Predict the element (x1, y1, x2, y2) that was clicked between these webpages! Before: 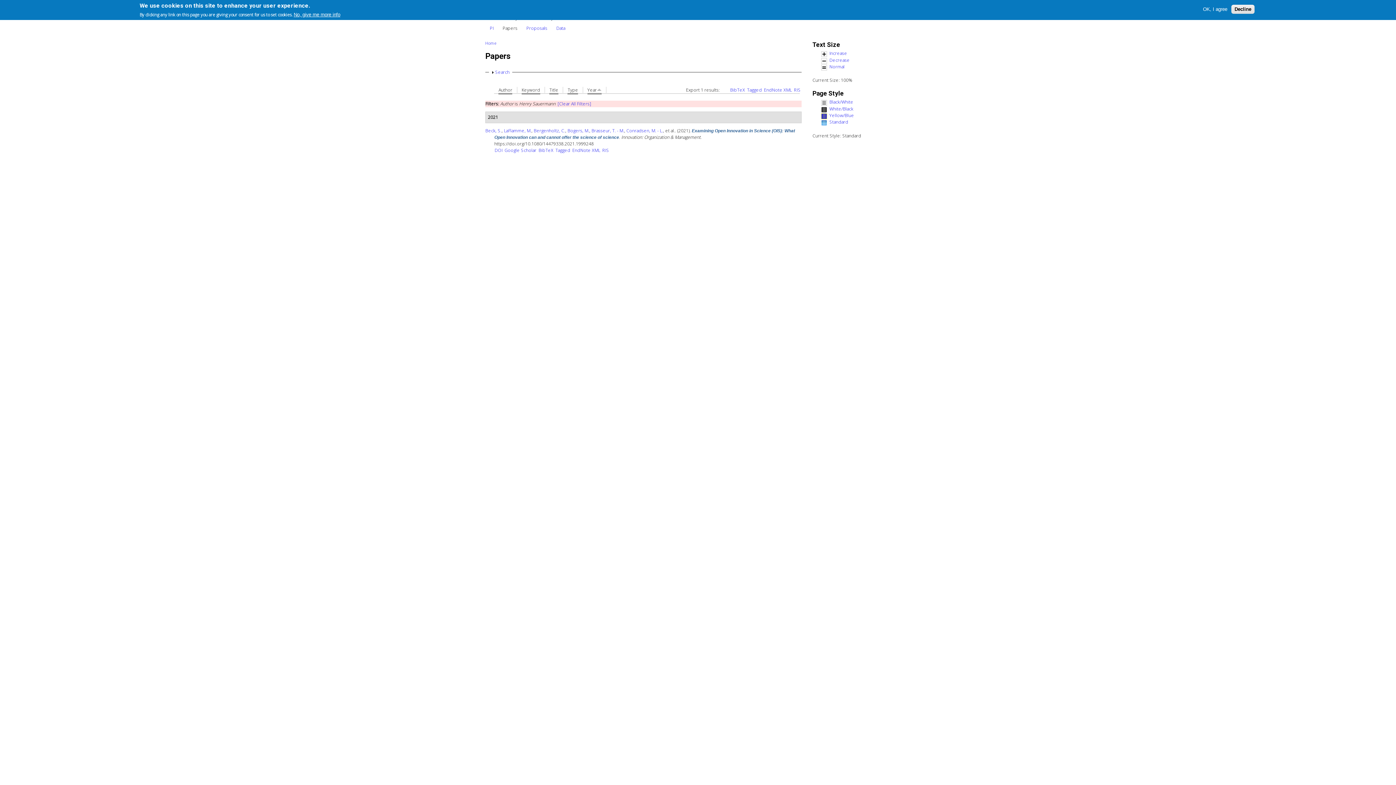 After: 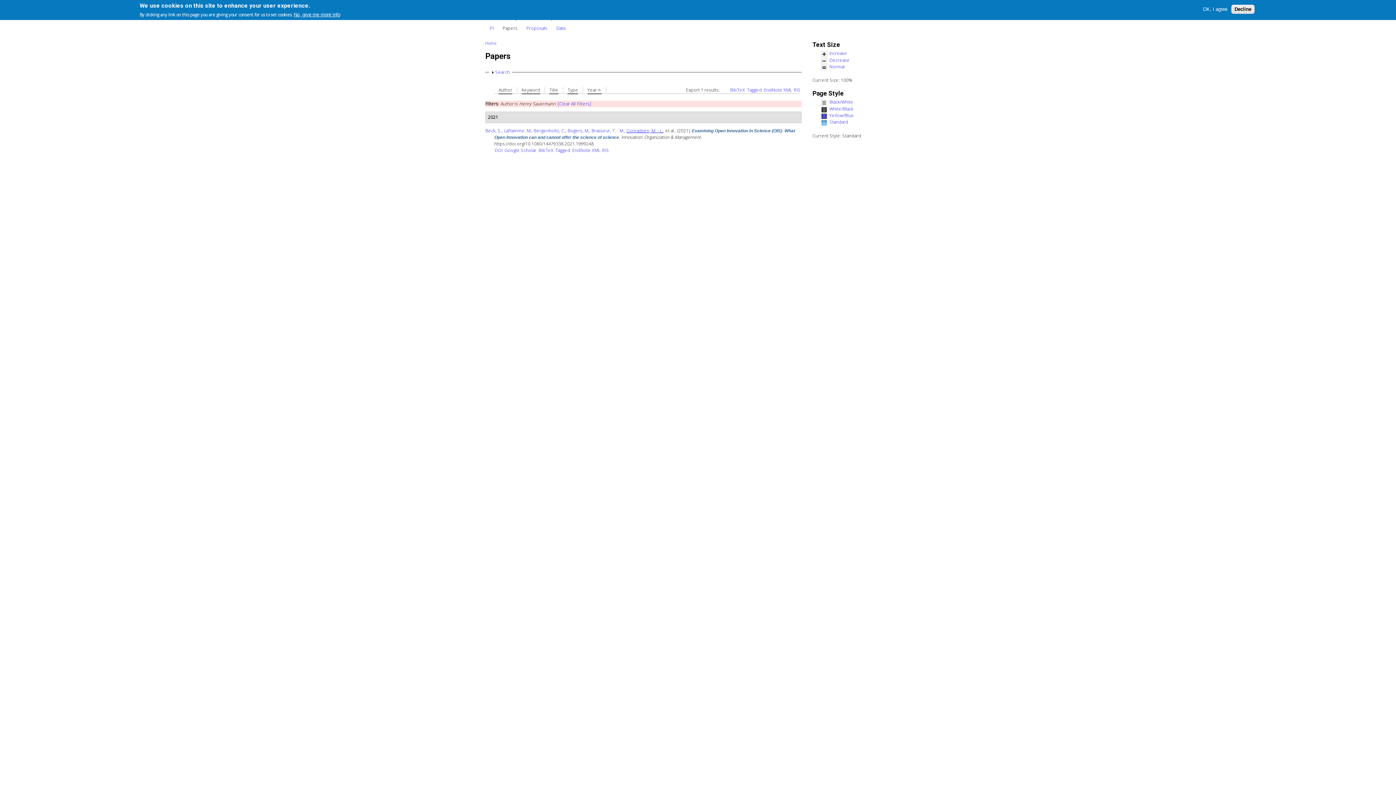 Action: bbox: (626, 127, 663, 133) label: Conradsen, M. - L.